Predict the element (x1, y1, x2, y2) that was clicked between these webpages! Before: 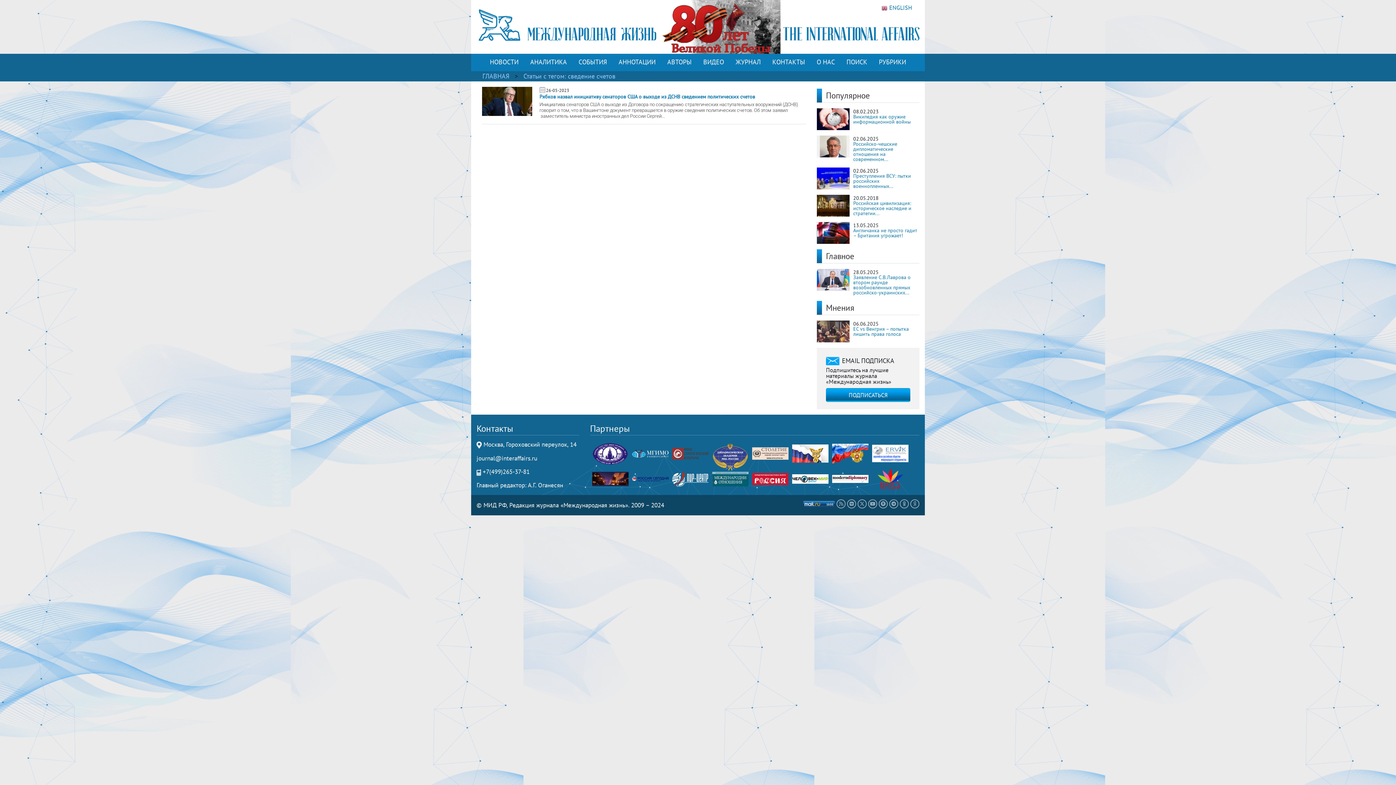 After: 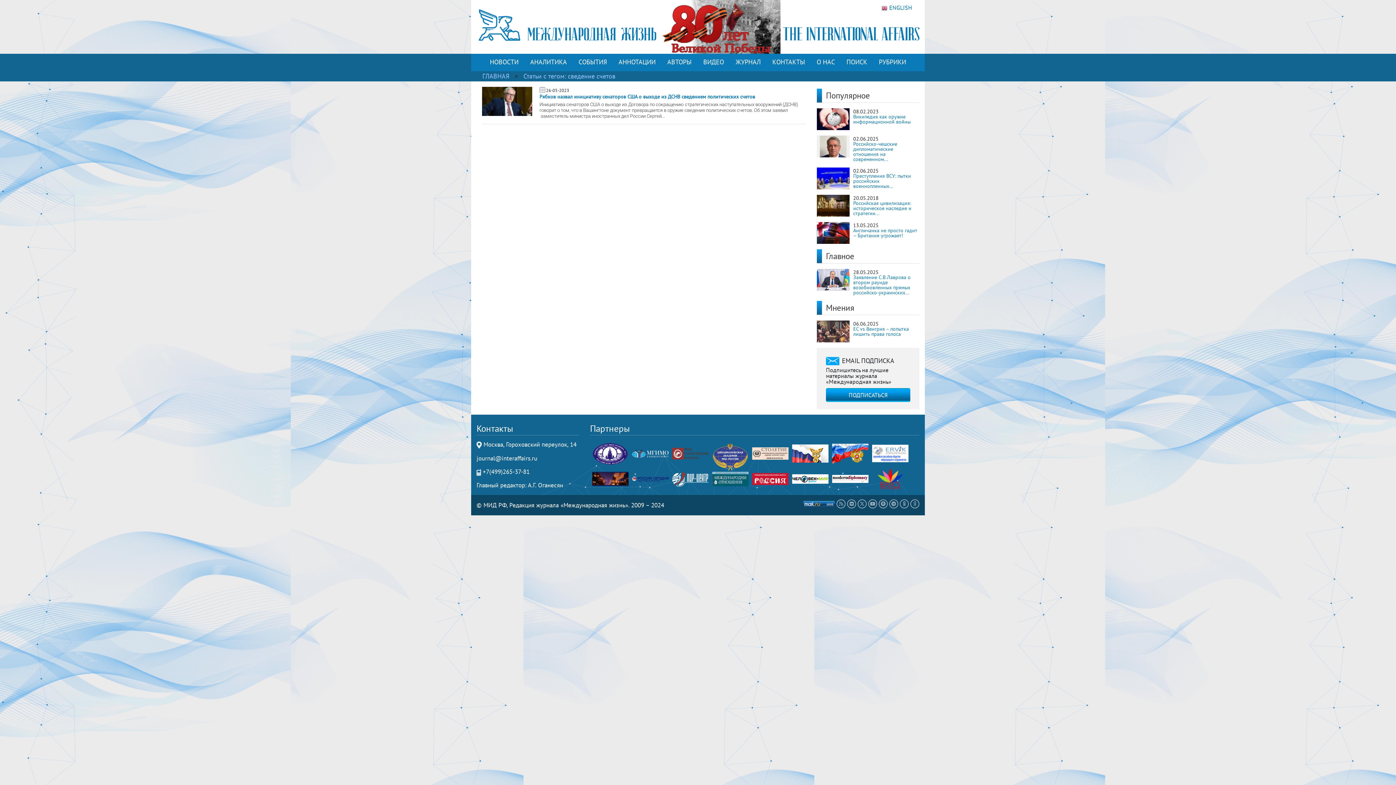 Action: bbox: (872, 450, 908, 456)